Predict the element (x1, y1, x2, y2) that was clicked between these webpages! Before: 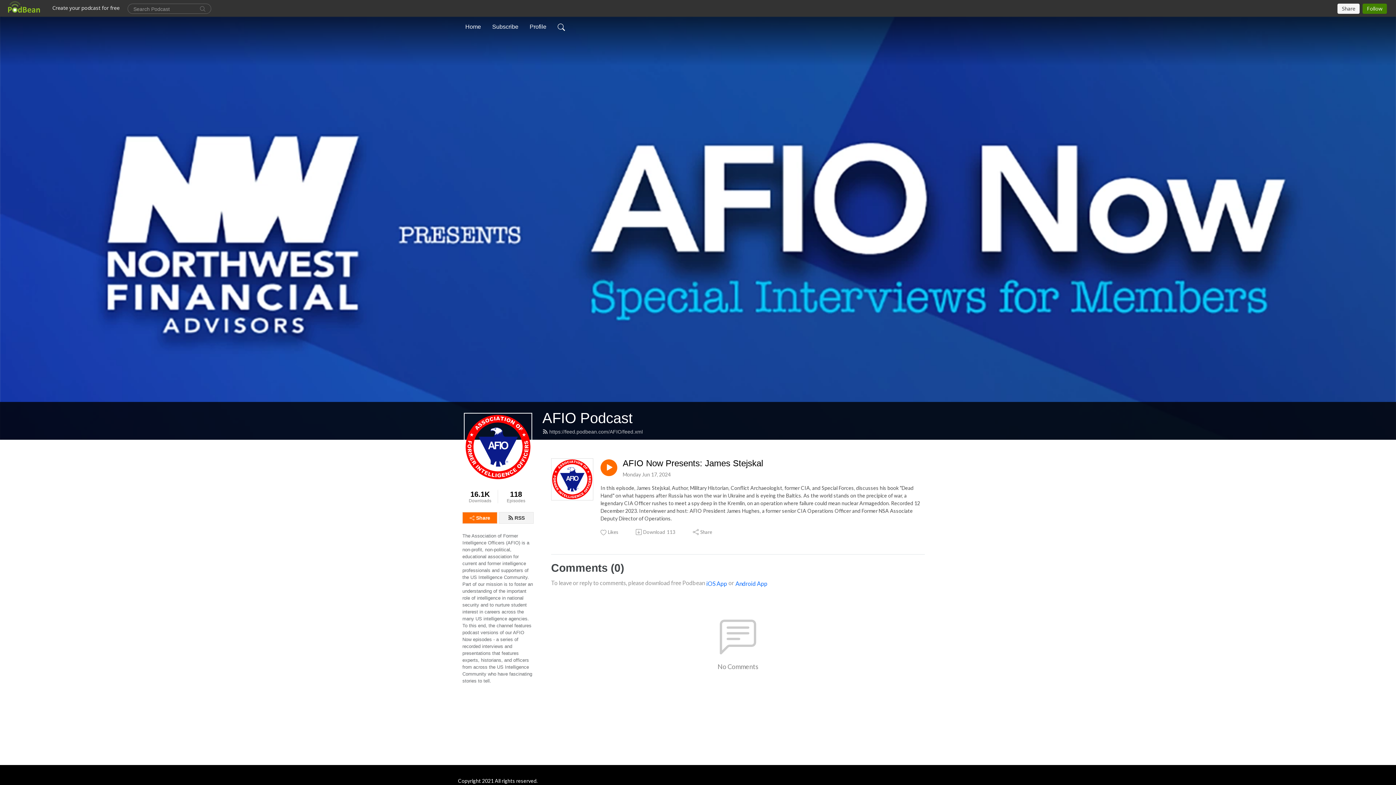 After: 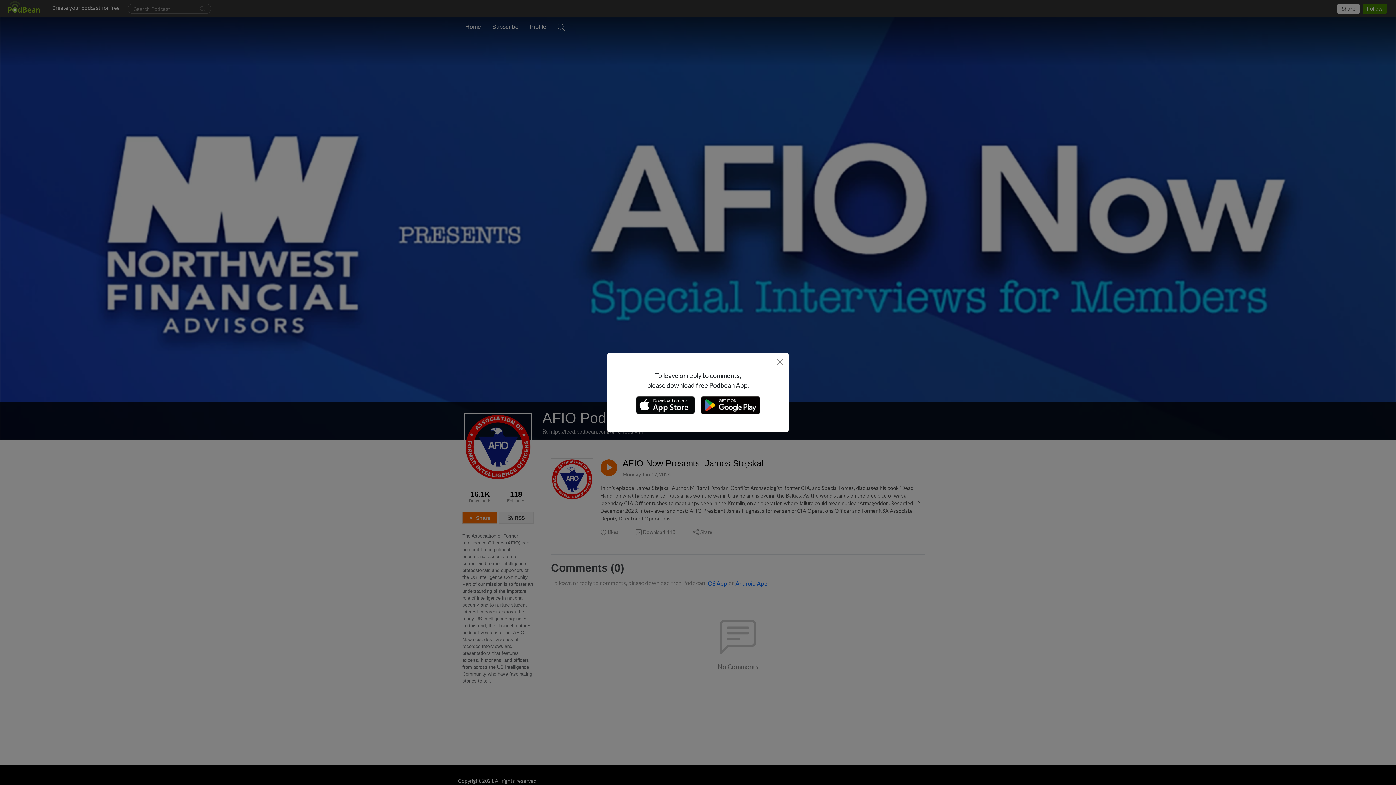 Action: bbox: (706, 579, 727, 588) label: iOS App